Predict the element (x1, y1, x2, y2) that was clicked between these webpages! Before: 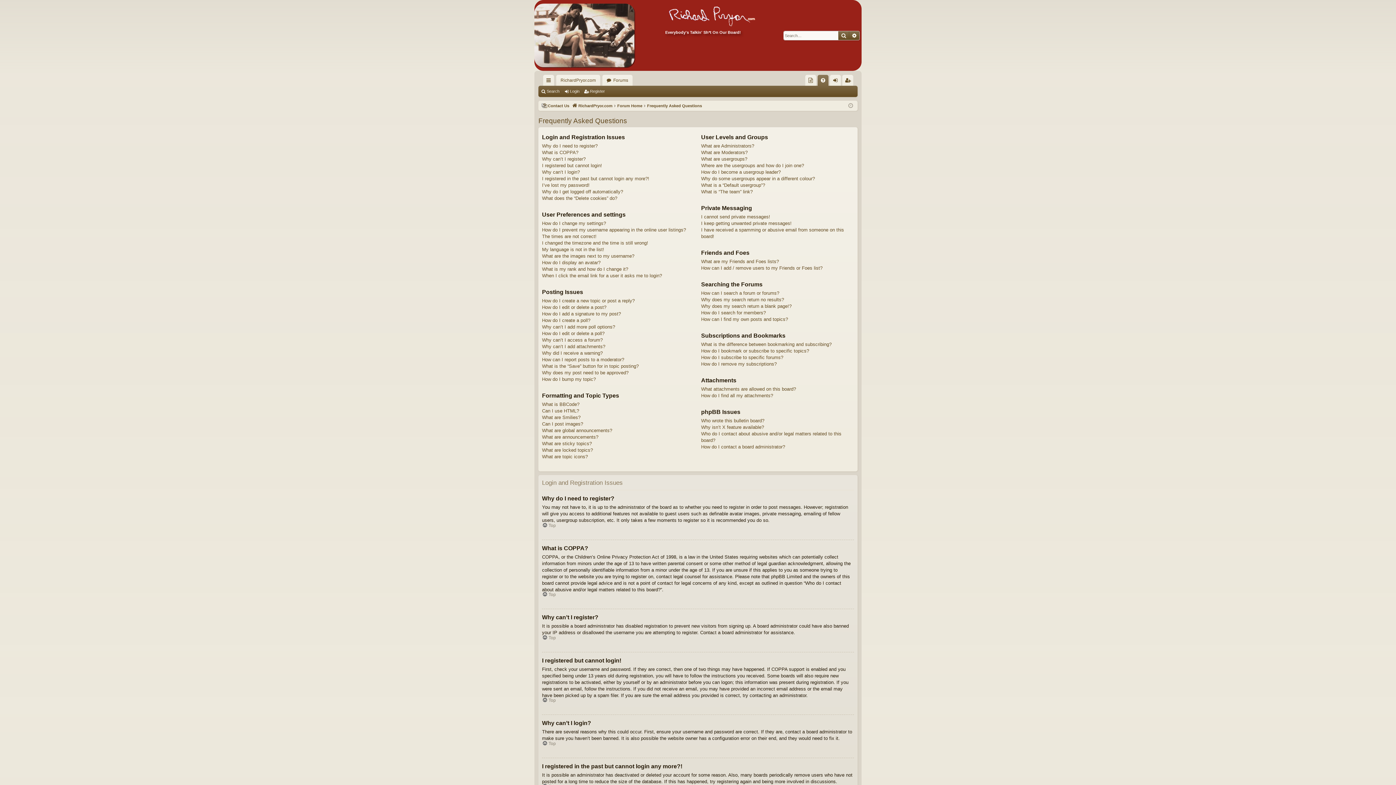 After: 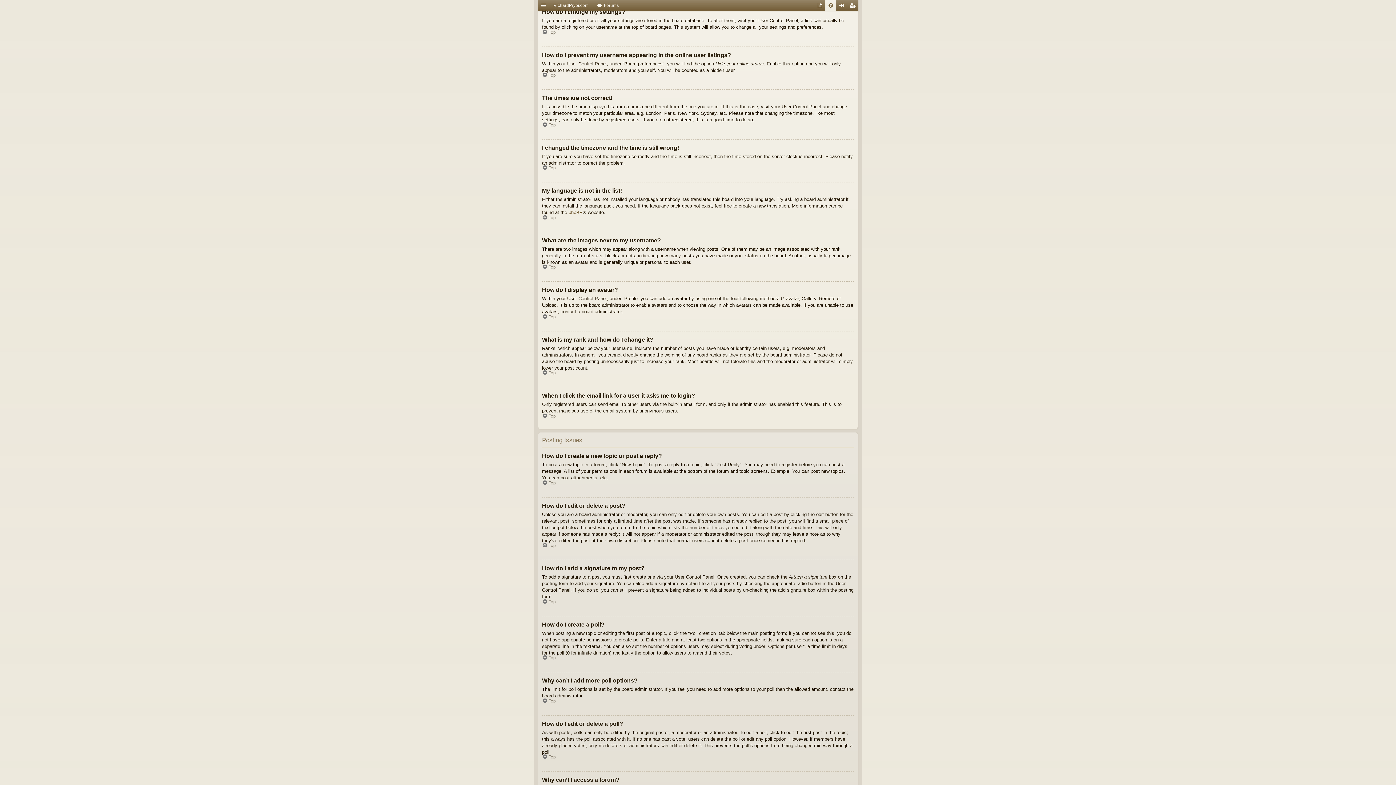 Action: bbox: (542, 220, 606, 226) label: How do I change my settings?